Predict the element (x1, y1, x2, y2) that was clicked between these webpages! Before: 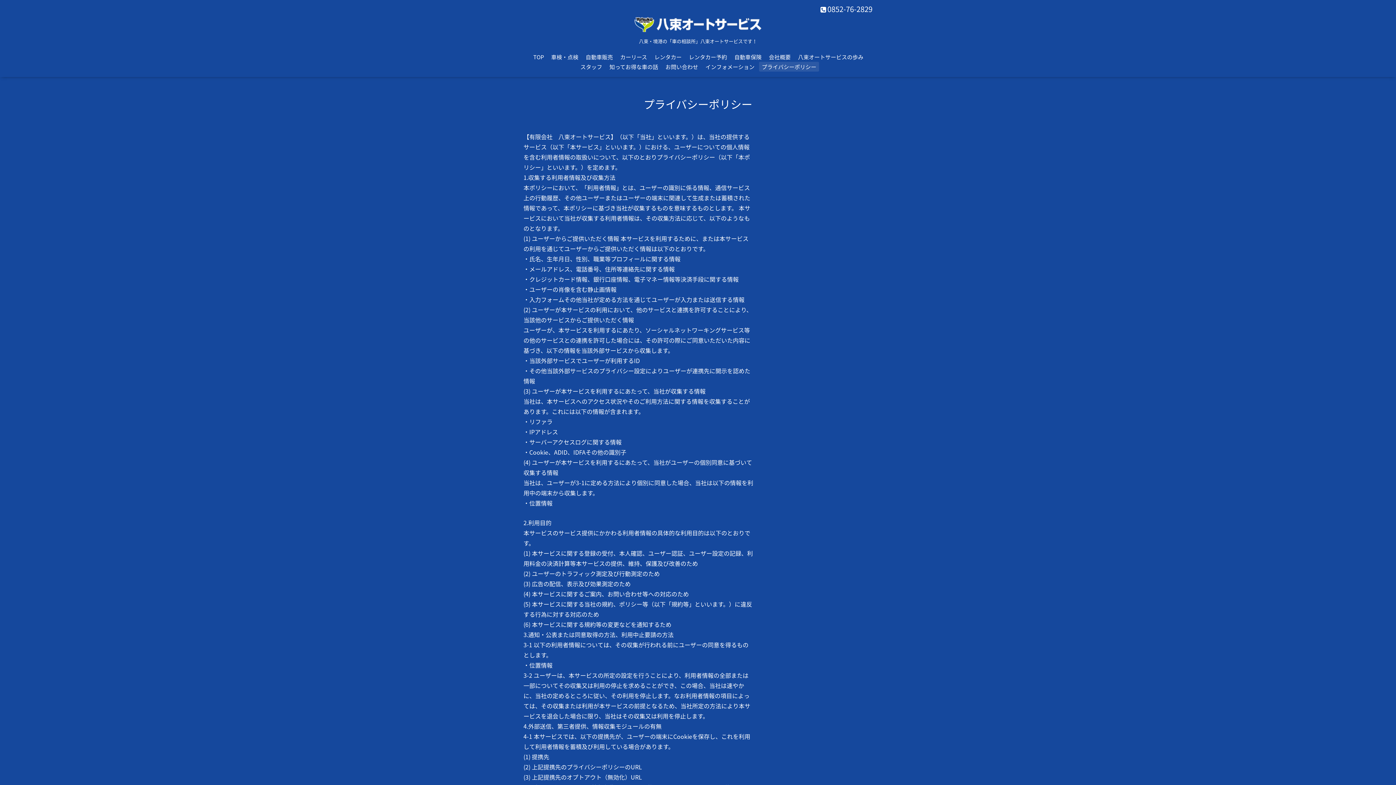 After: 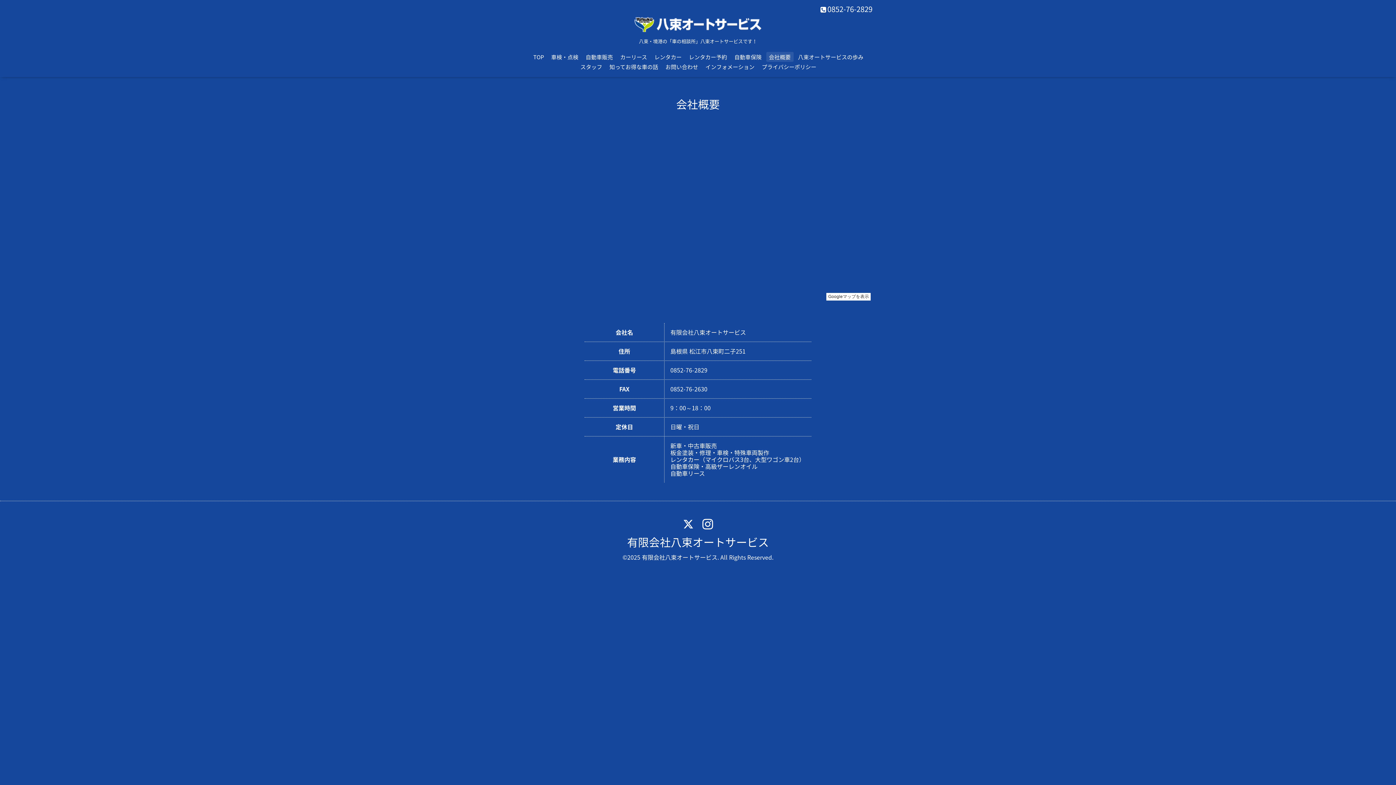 Action: bbox: (766, 52, 793, 61) label: 会社概要